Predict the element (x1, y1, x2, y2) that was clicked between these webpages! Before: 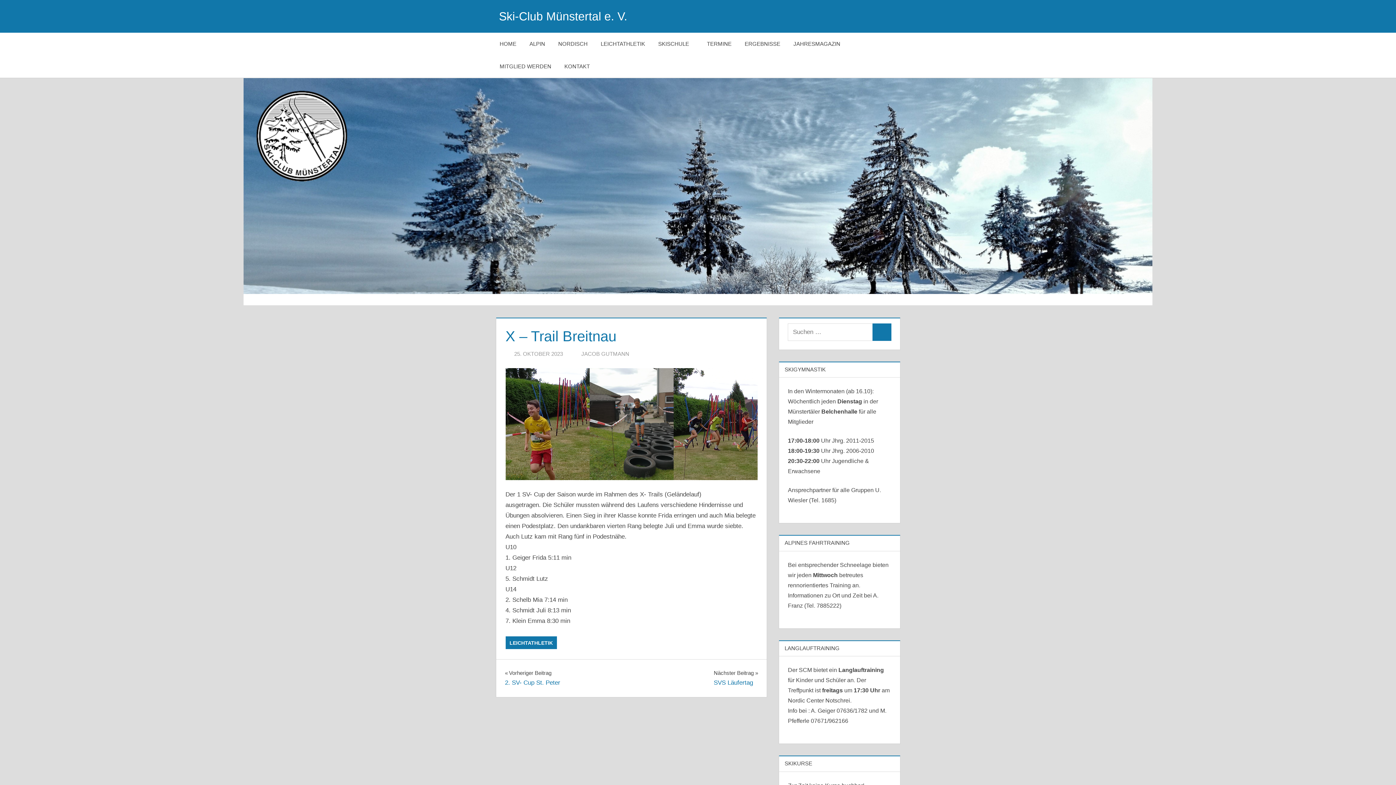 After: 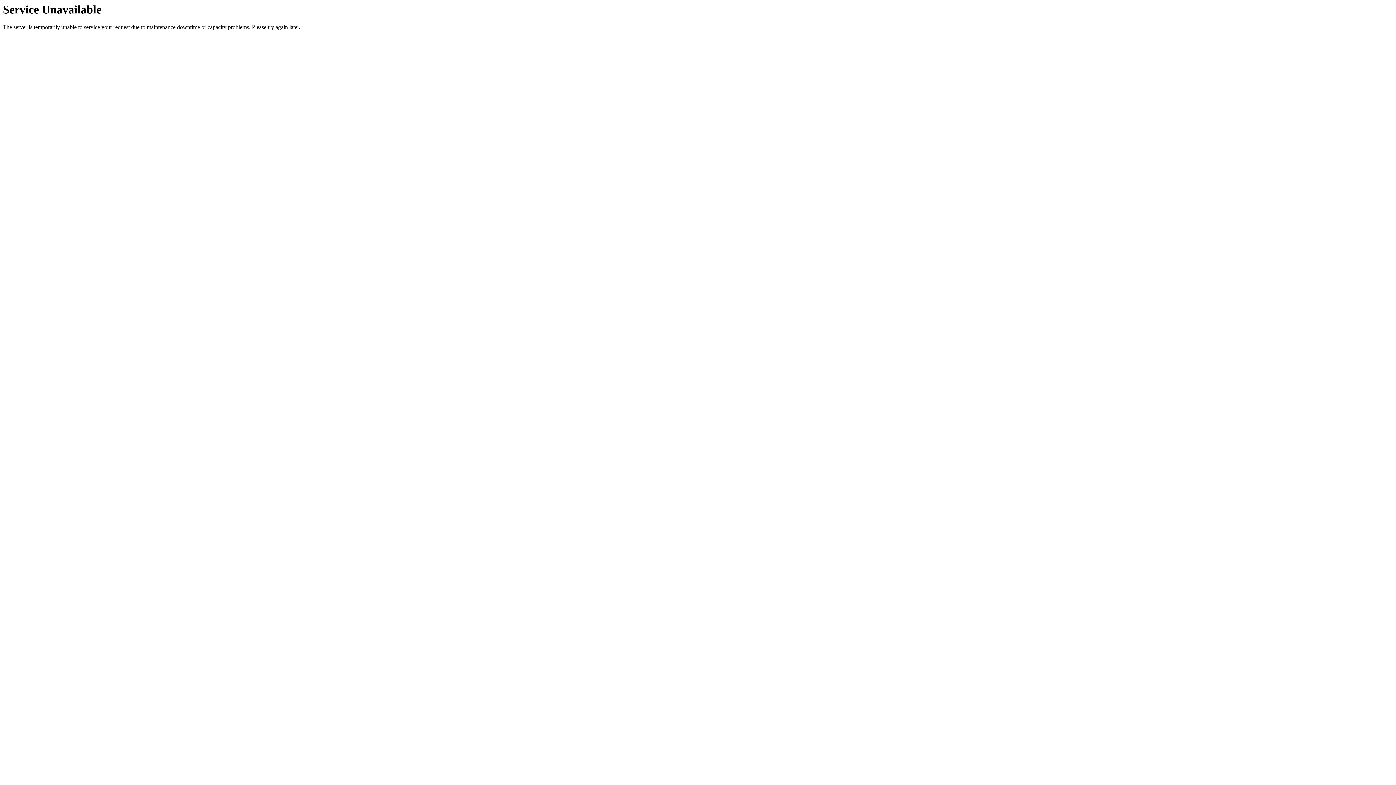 Action: bbox: (787, 32, 847, 55) label: JAHRESMAGAZIN